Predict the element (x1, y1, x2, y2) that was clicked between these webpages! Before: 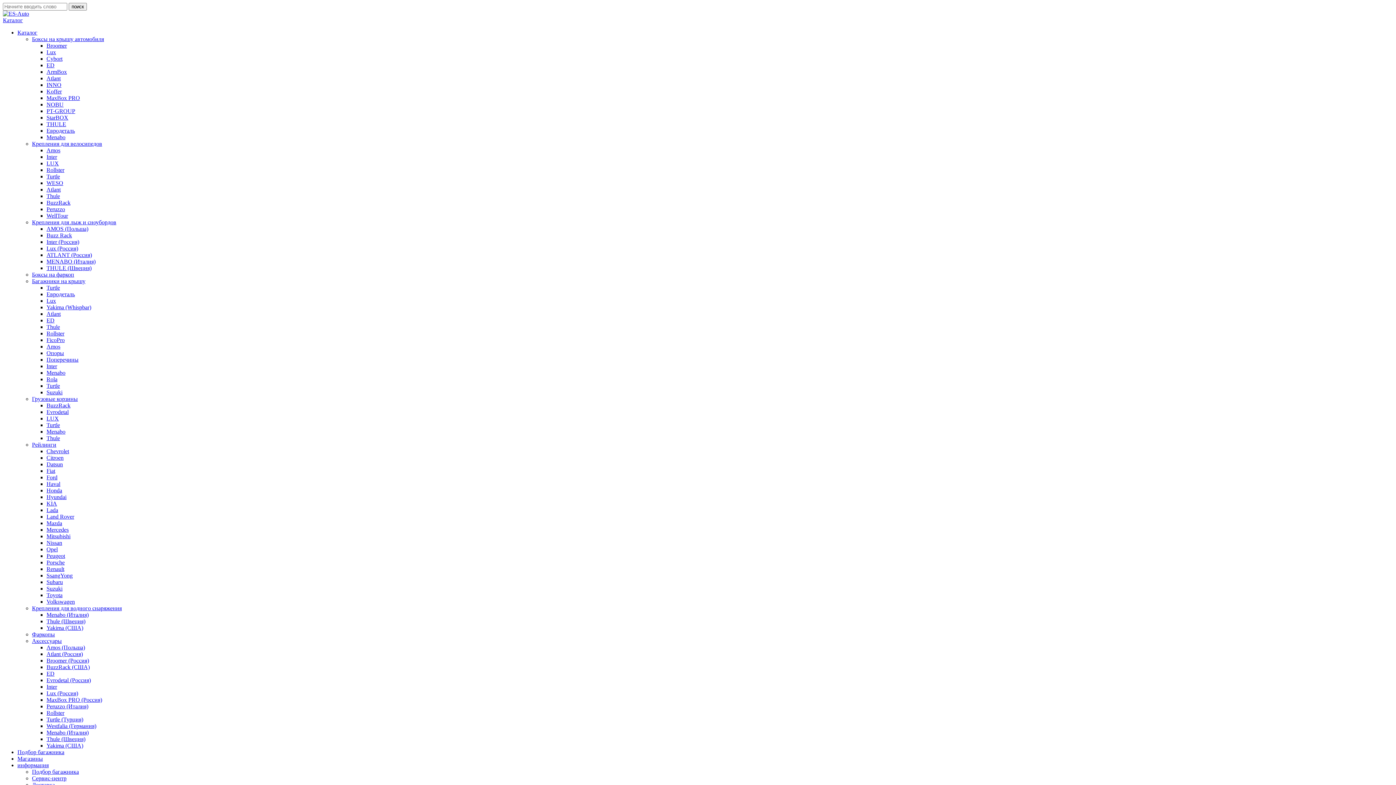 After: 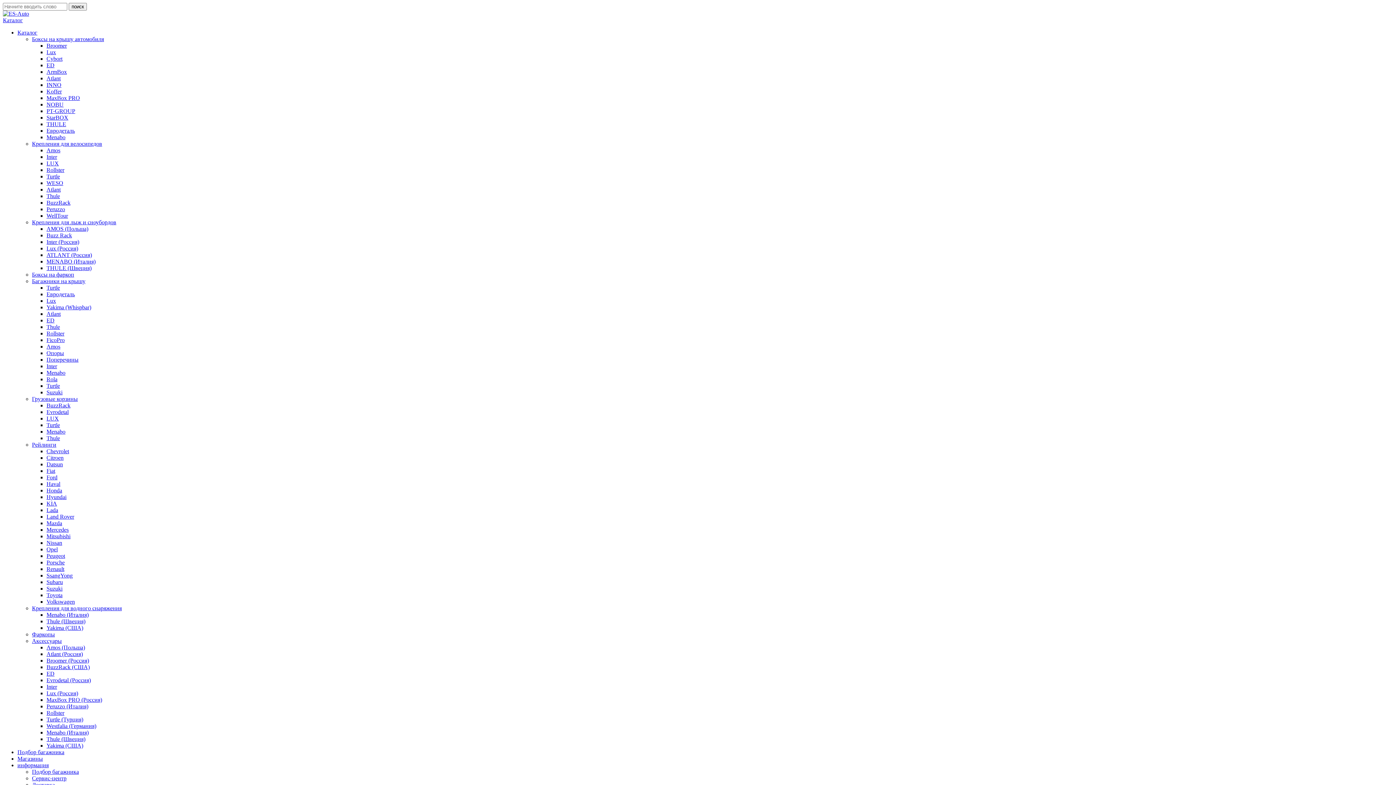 Action: label: LUX bbox: (46, 160, 58, 166)